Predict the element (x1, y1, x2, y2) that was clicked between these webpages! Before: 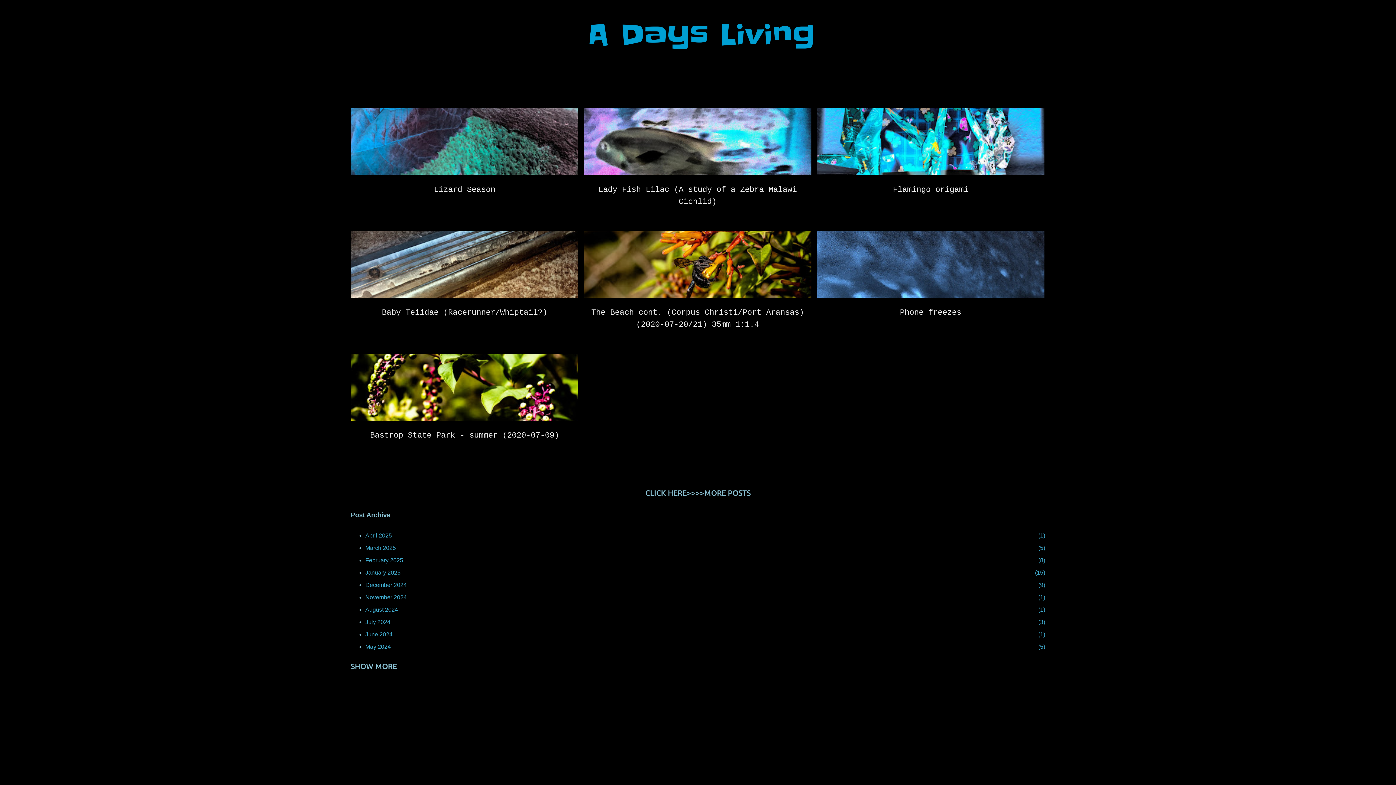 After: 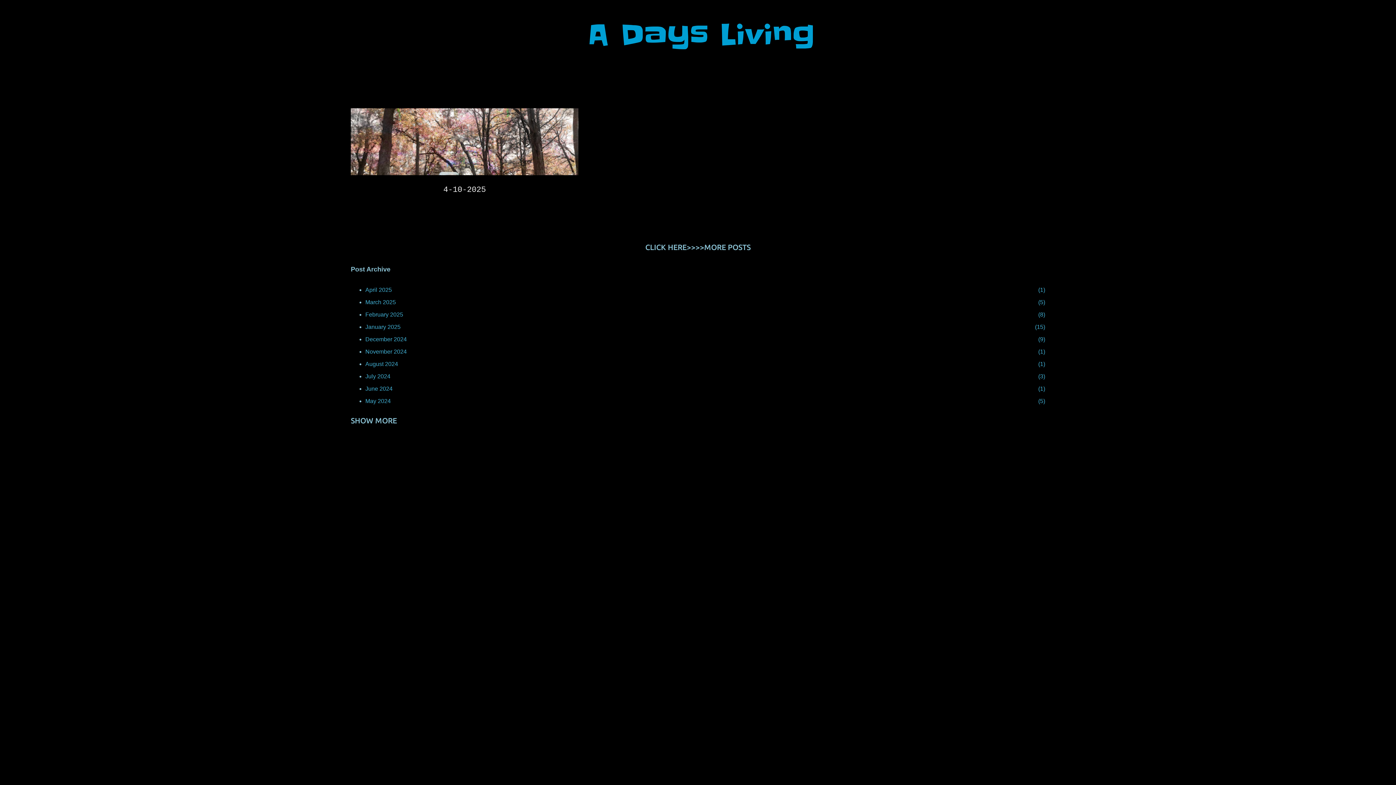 Action: label: April 2025
1 bbox: (365, 532, 392, 538)